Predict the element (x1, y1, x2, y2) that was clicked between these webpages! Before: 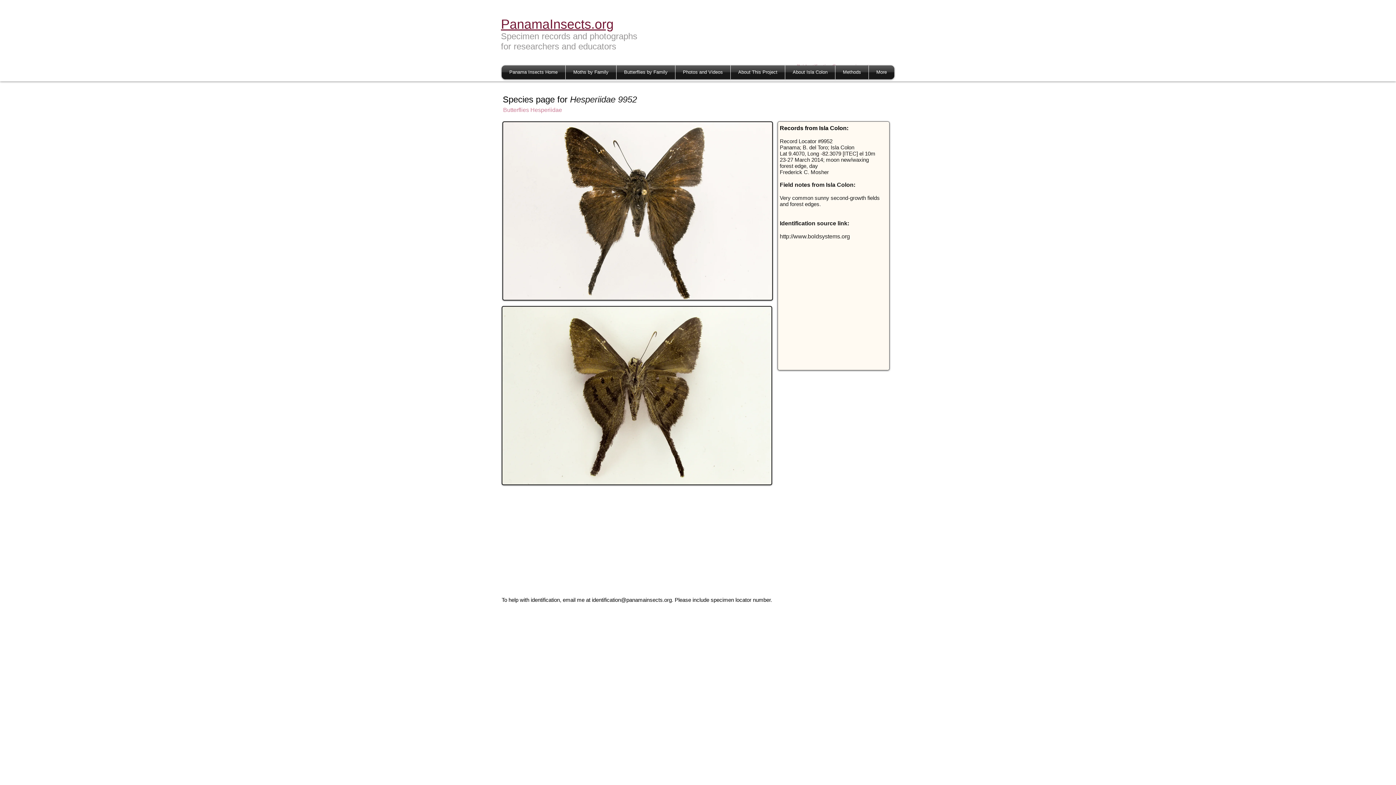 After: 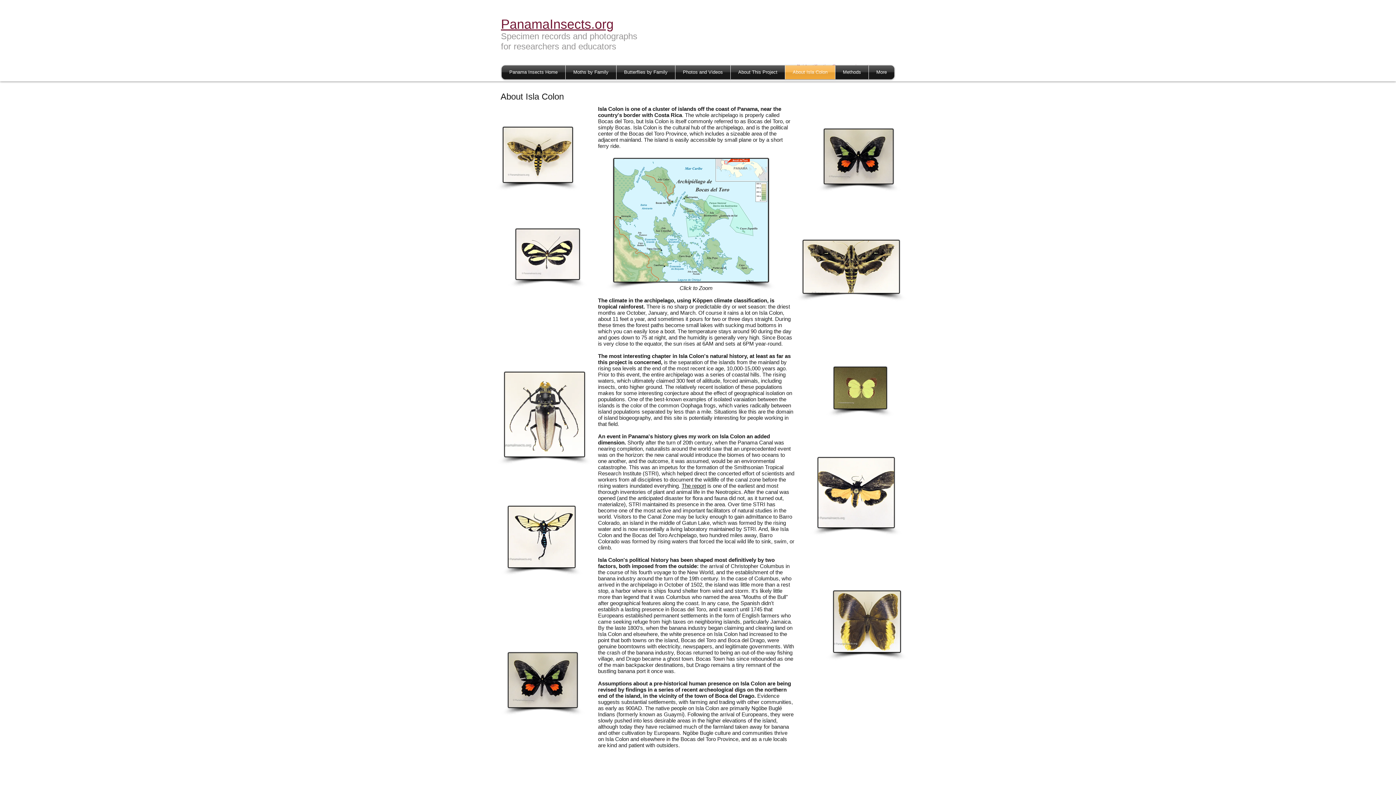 Action: bbox: (785, 65, 835, 79) label: About Isla Colon